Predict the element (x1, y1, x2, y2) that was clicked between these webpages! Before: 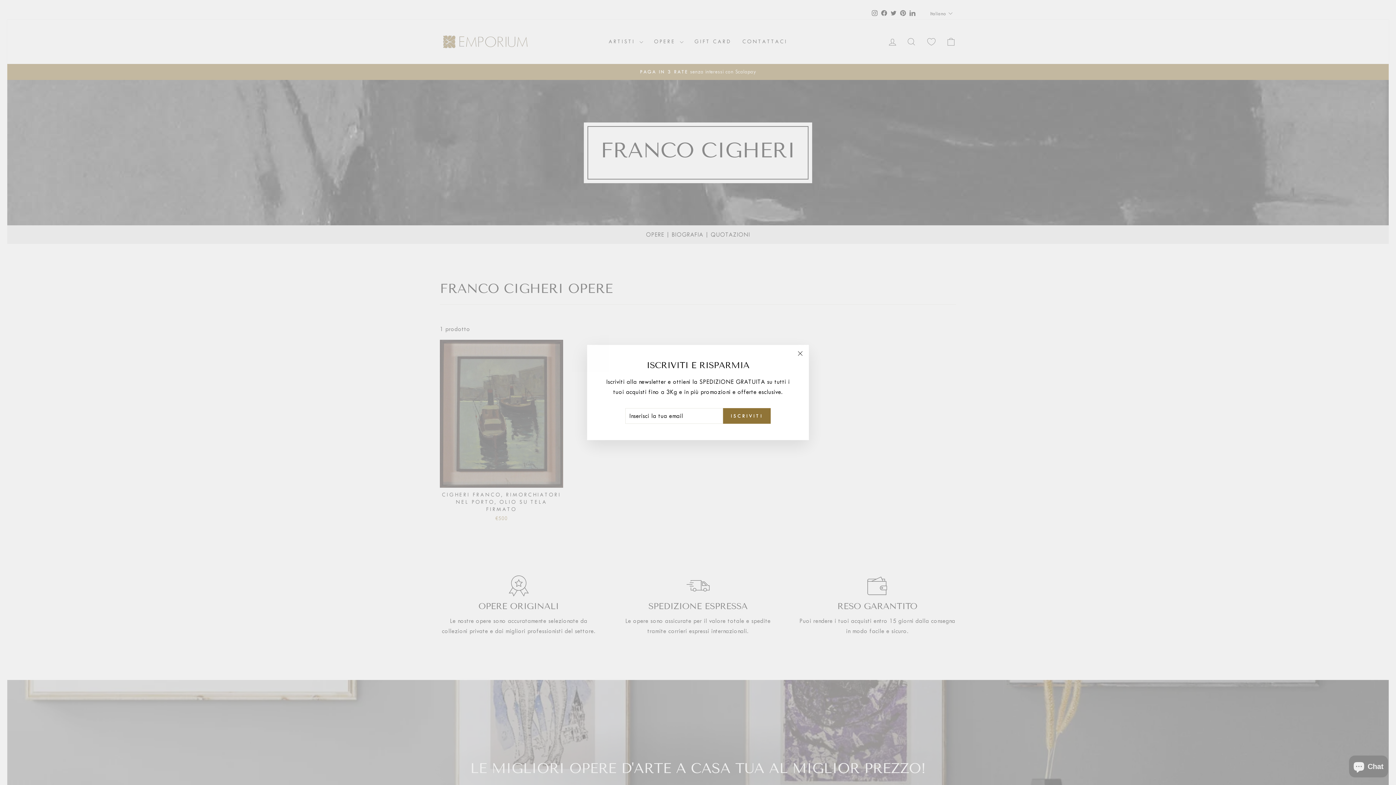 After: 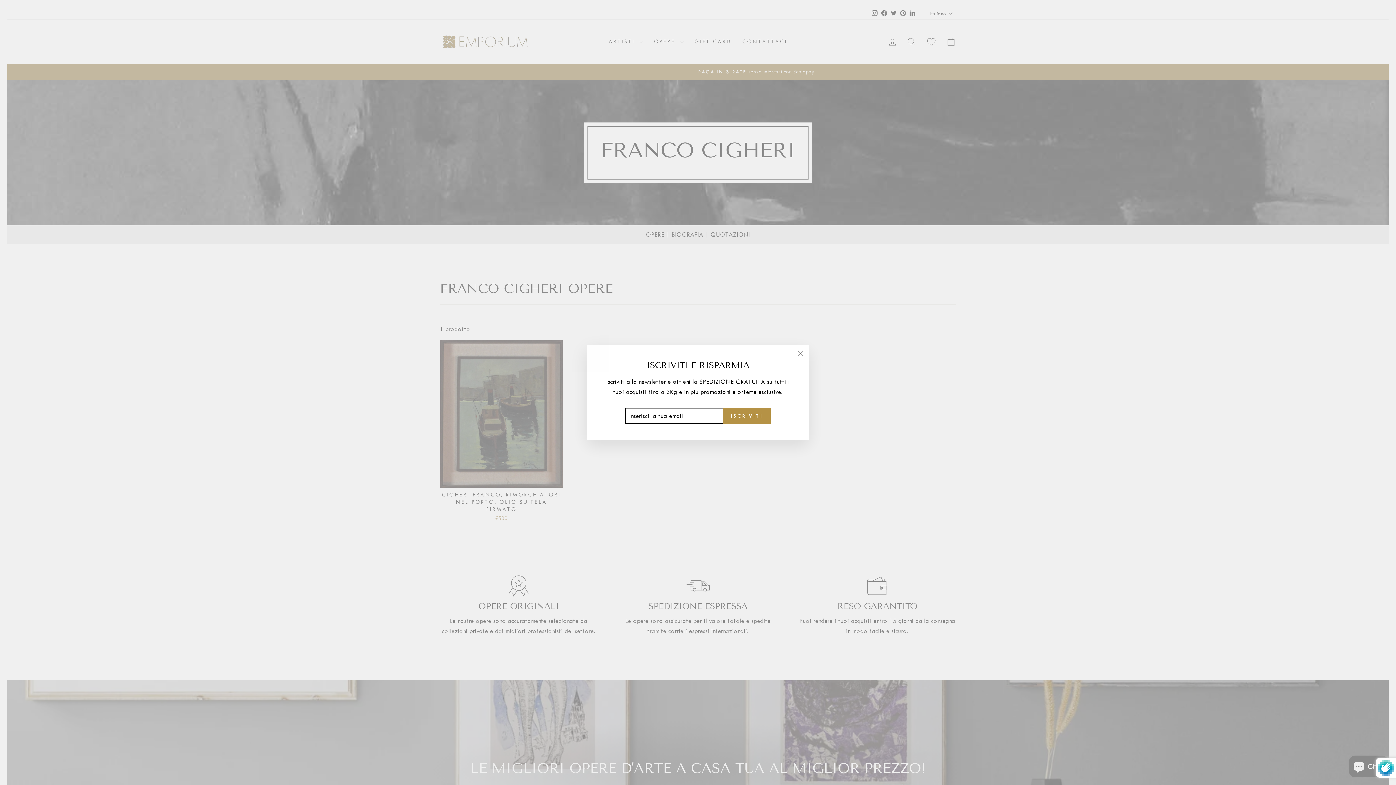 Action: label: ISCRIVITI bbox: (723, 408, 770, 424)